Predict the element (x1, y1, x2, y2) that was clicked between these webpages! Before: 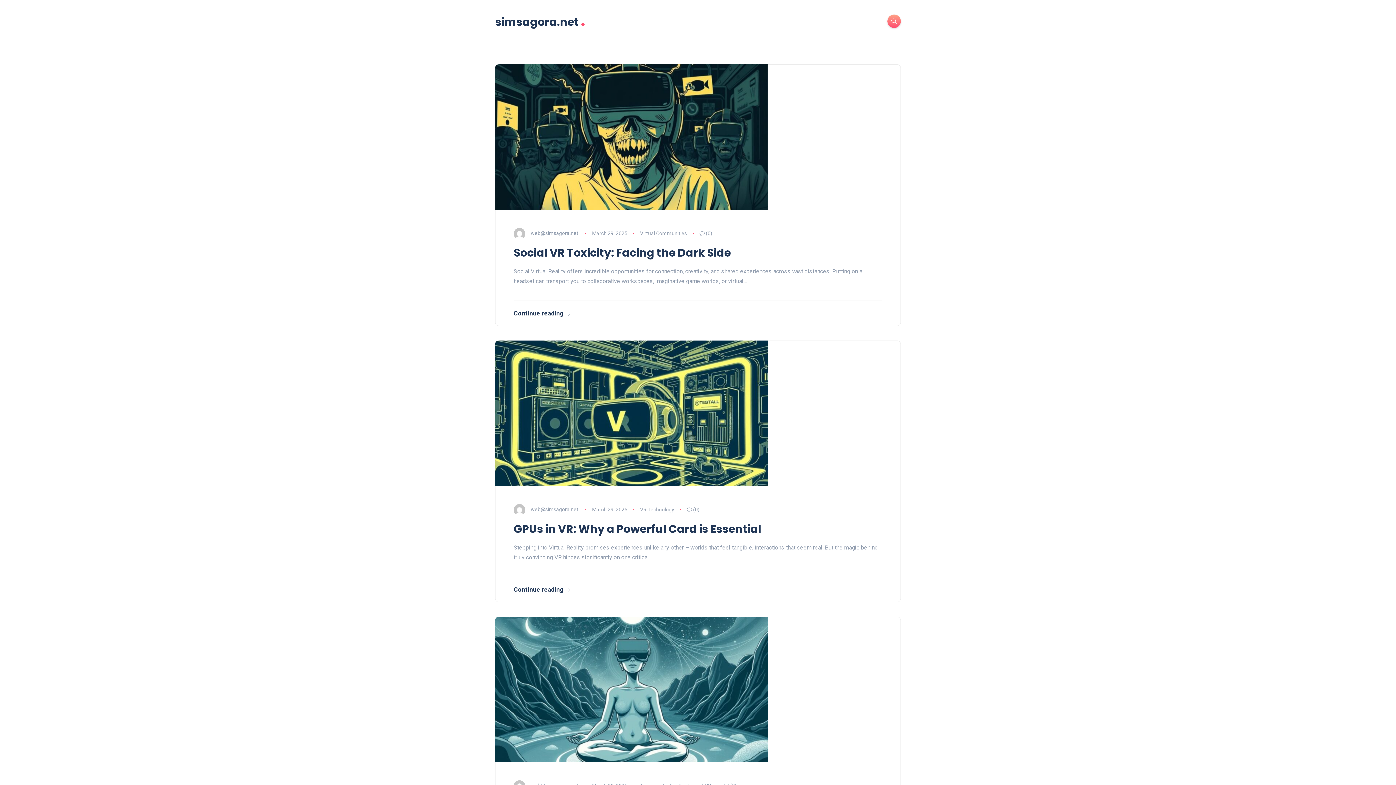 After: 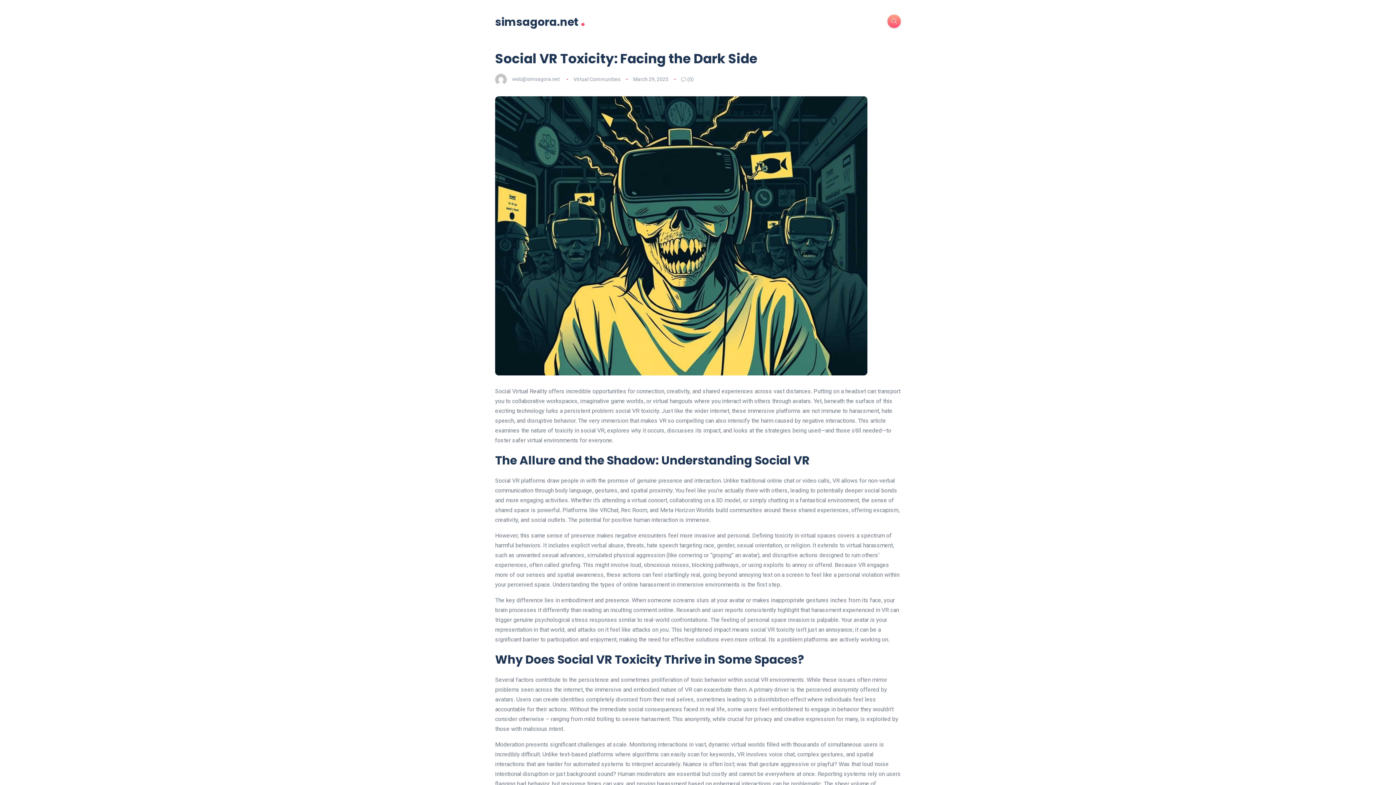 Action: bbox: (495, 133, 768, 139)